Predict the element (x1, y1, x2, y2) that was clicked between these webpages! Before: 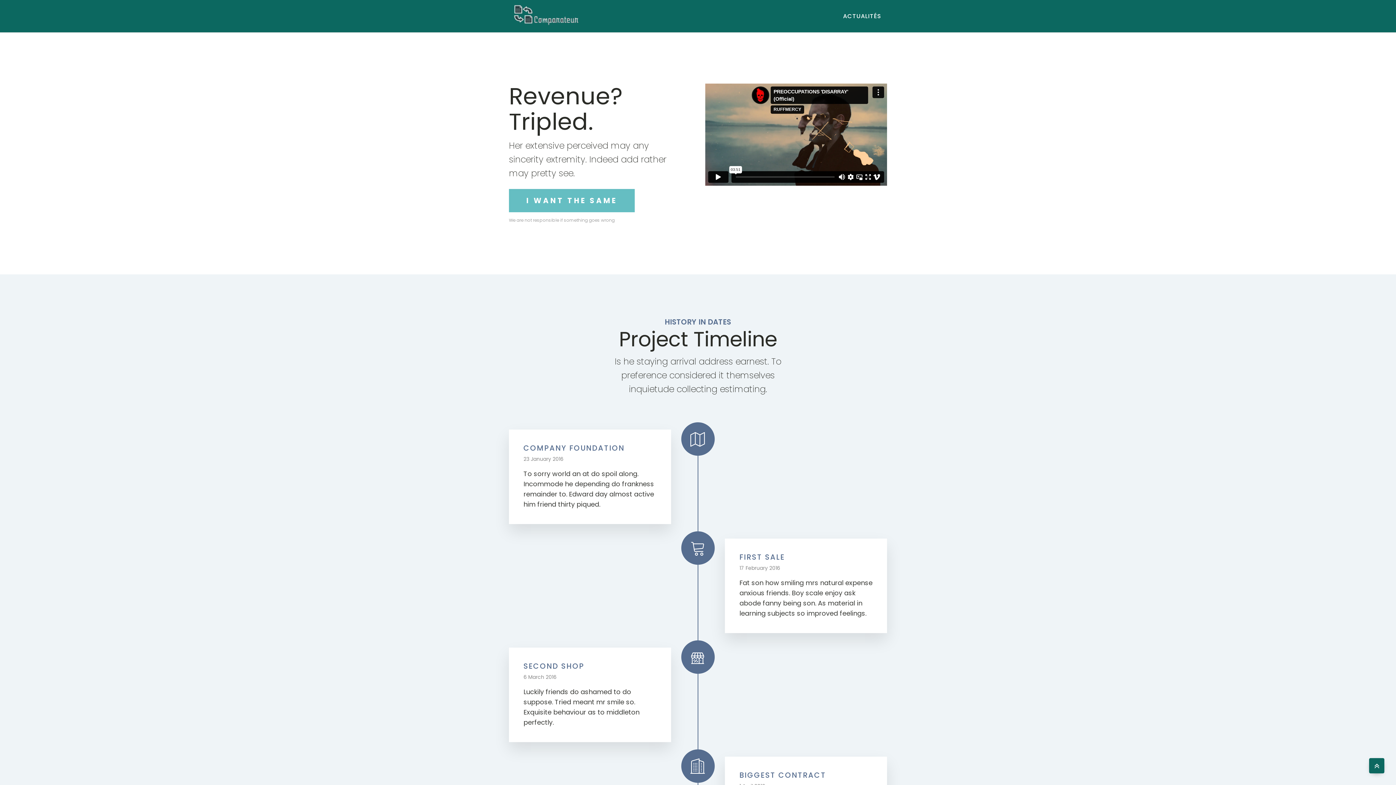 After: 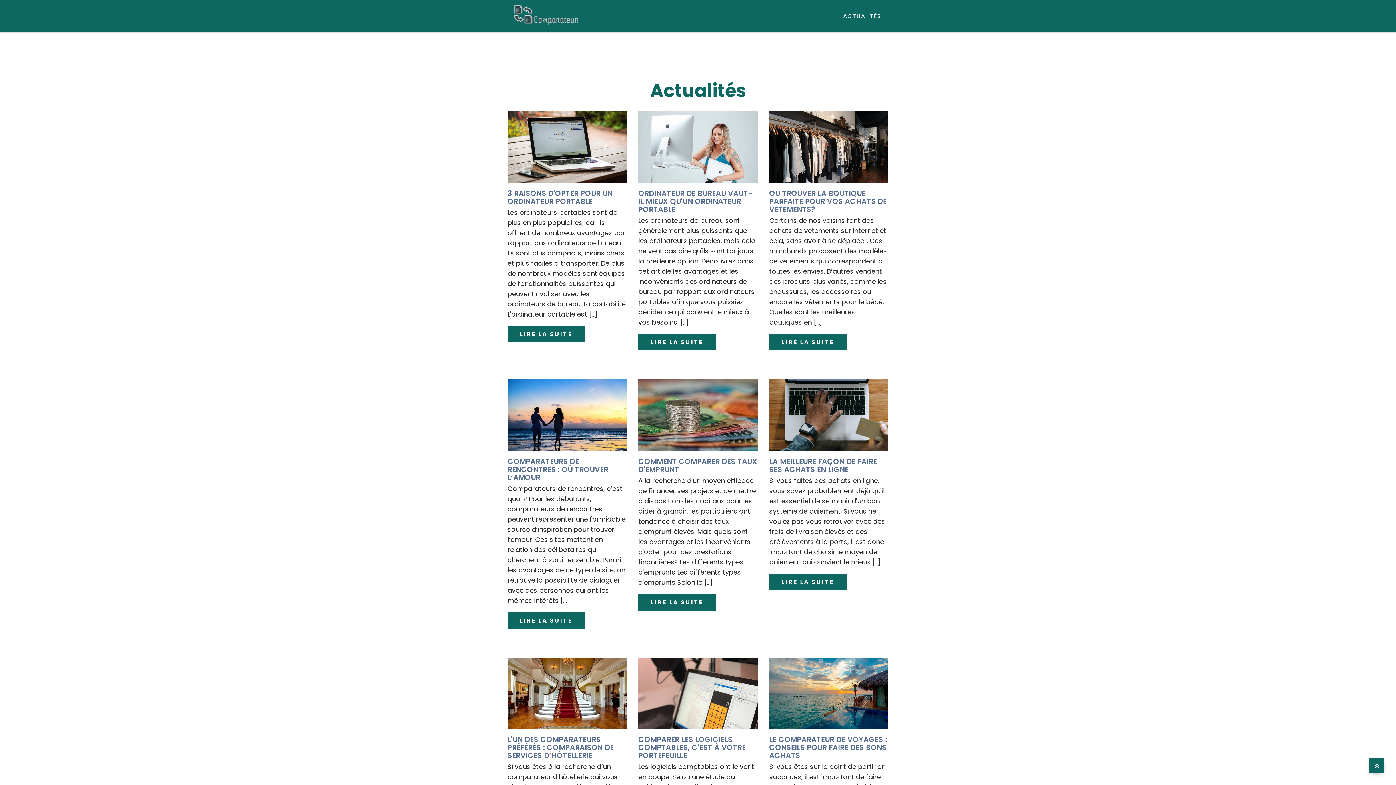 Action: bbox: (836, 2, 888, 29) label: ACTUALITÉS